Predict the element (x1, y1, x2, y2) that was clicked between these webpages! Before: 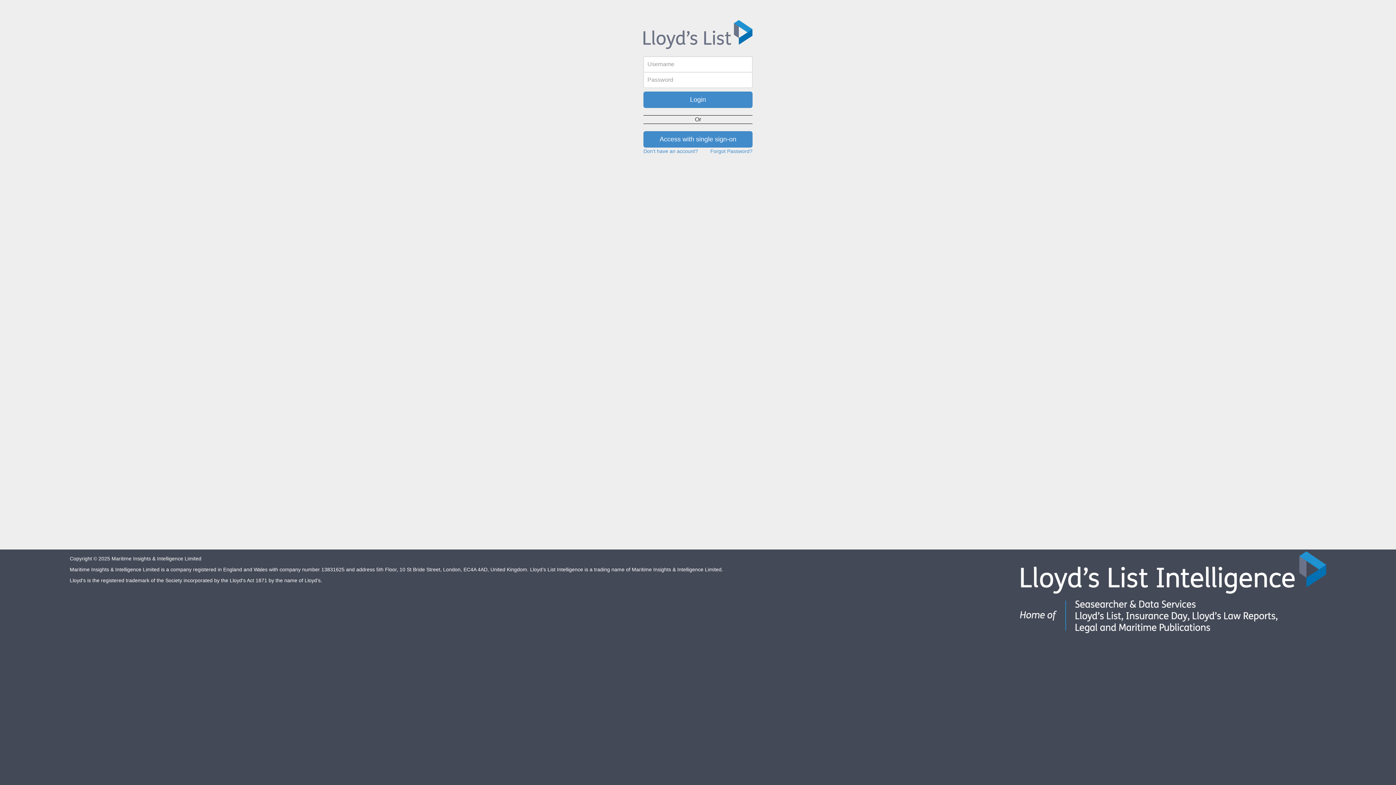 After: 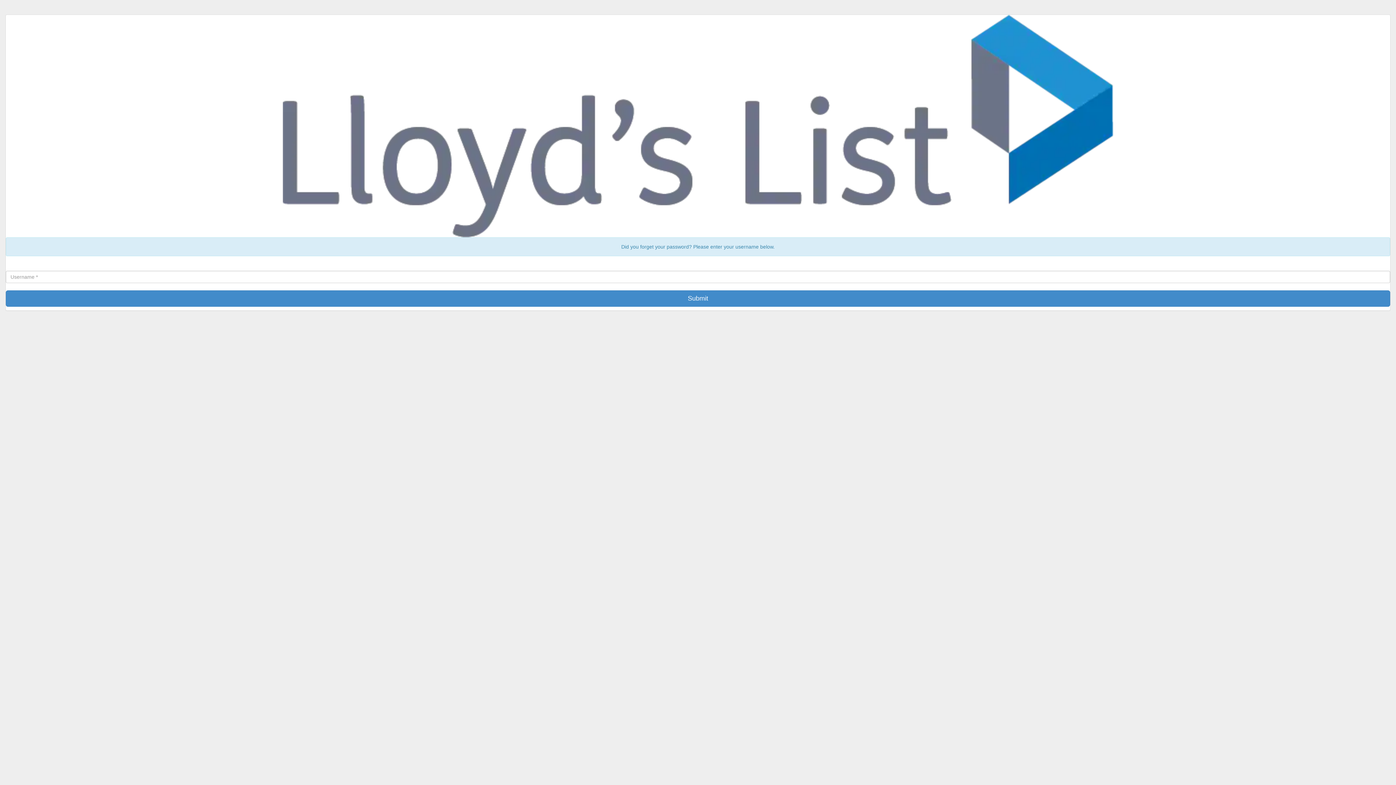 Action: label: Forgot Password? bbox: (710, 148, 752, 154)